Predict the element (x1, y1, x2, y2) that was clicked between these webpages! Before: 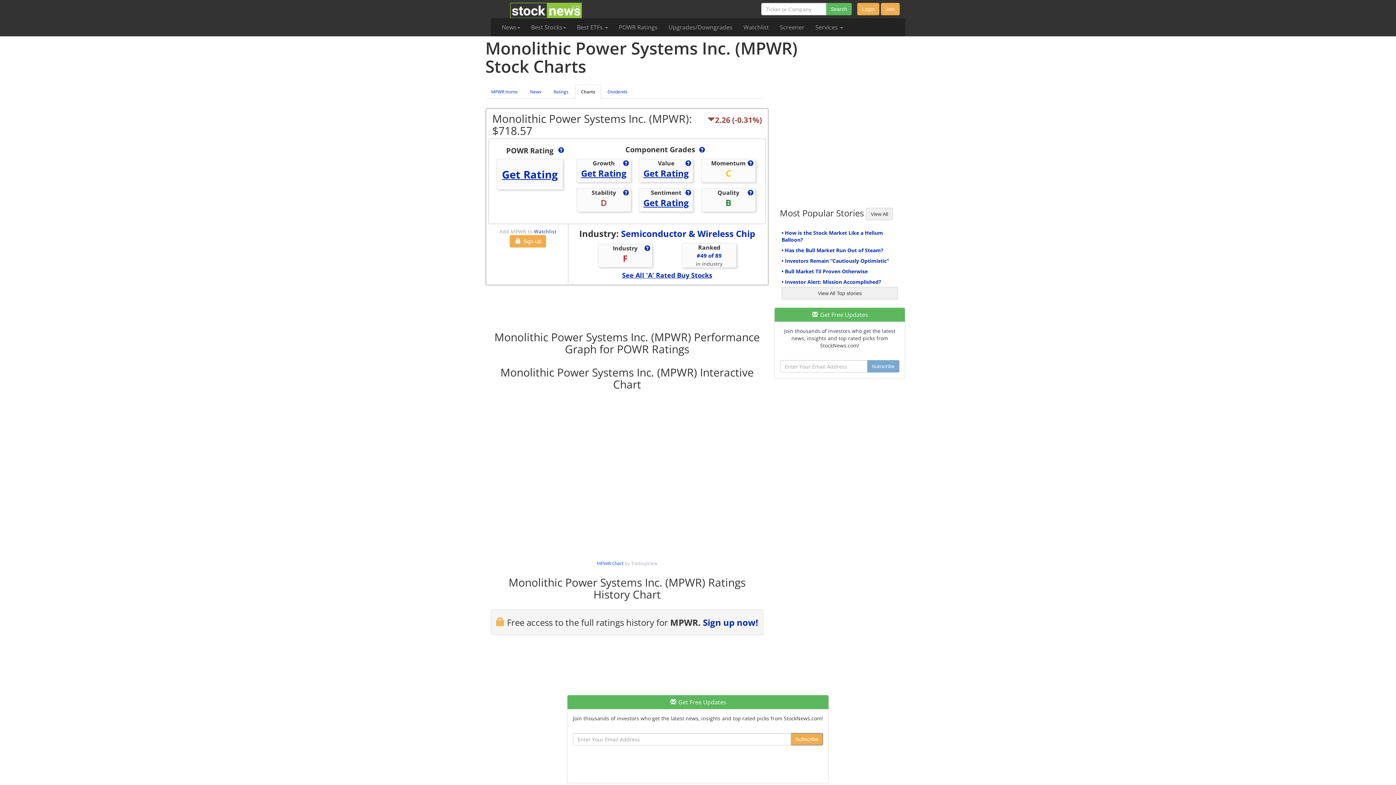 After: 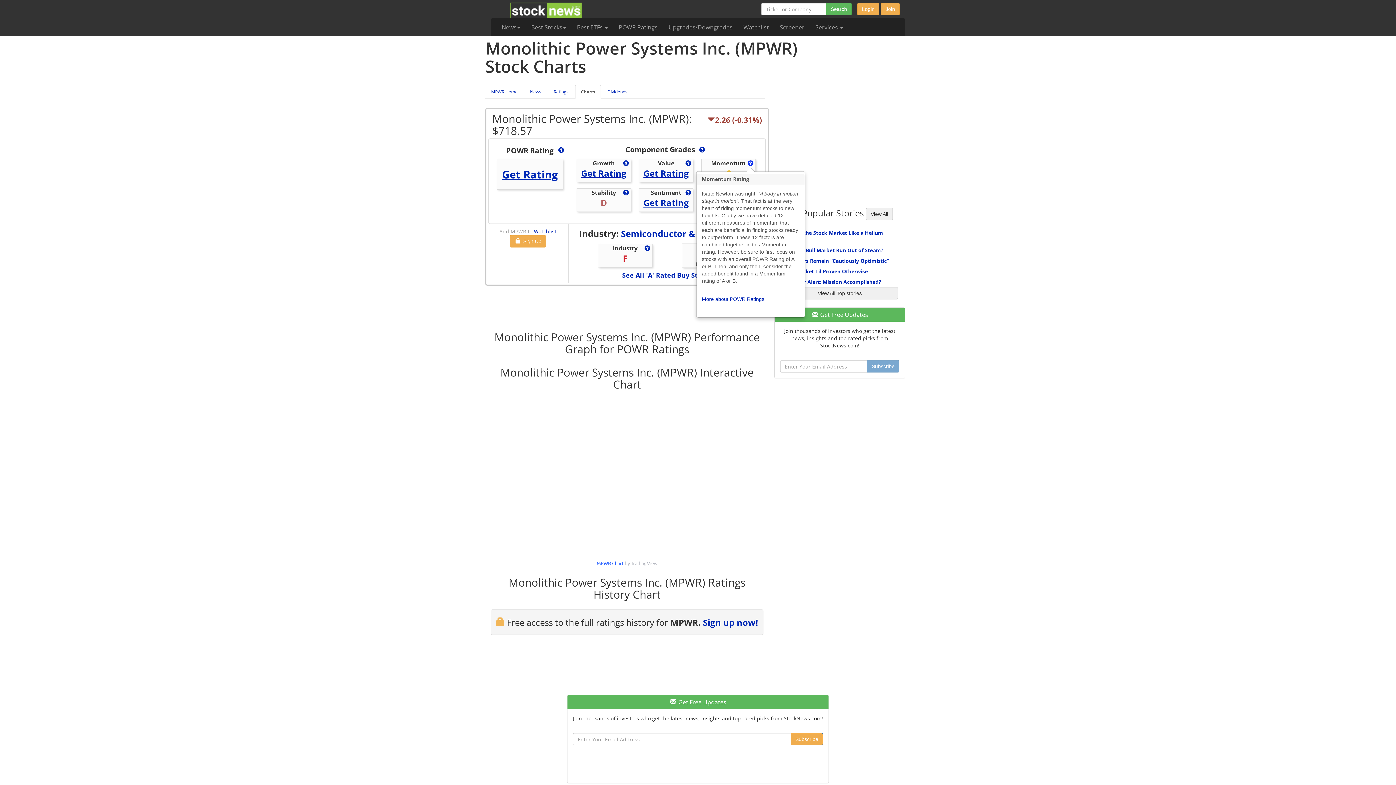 Action: bbox: (747, 159, 754, 167)